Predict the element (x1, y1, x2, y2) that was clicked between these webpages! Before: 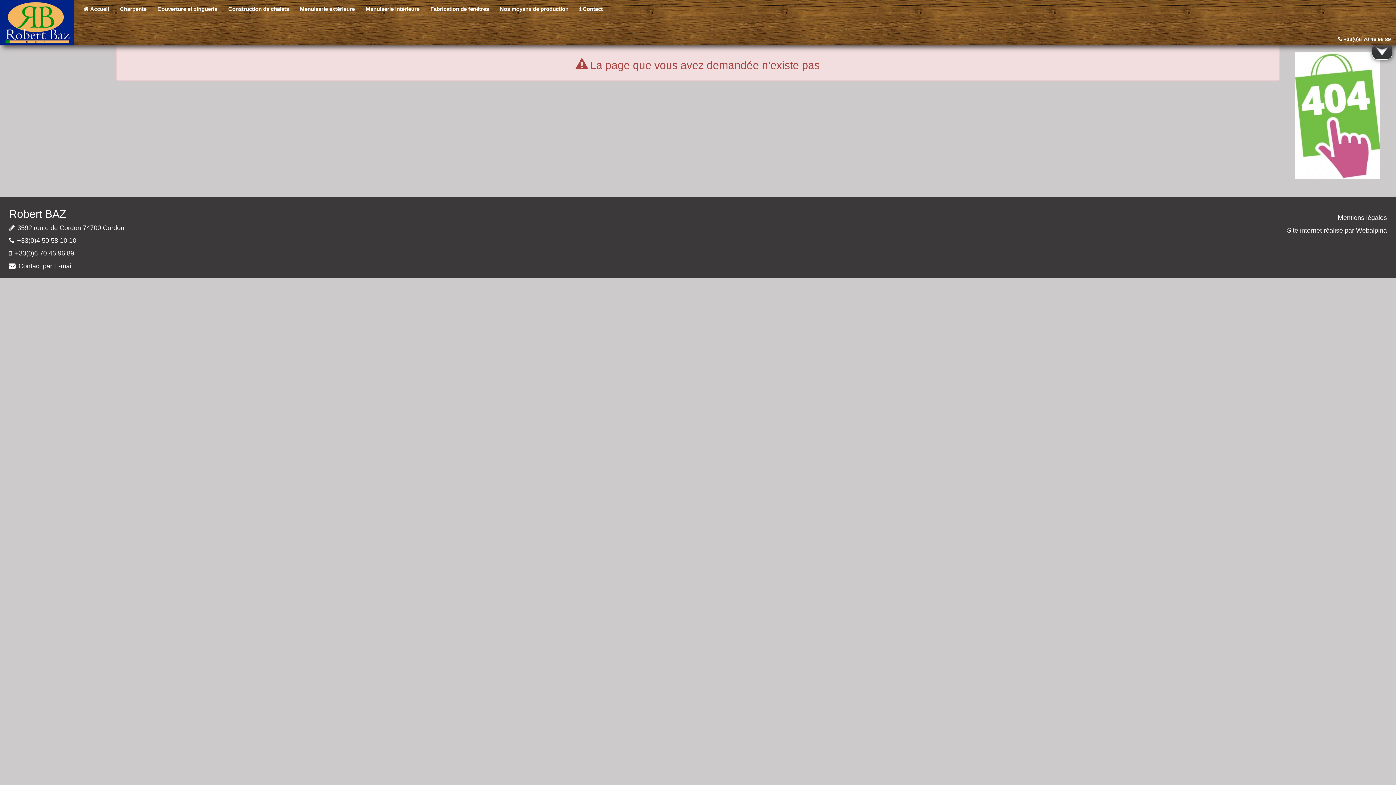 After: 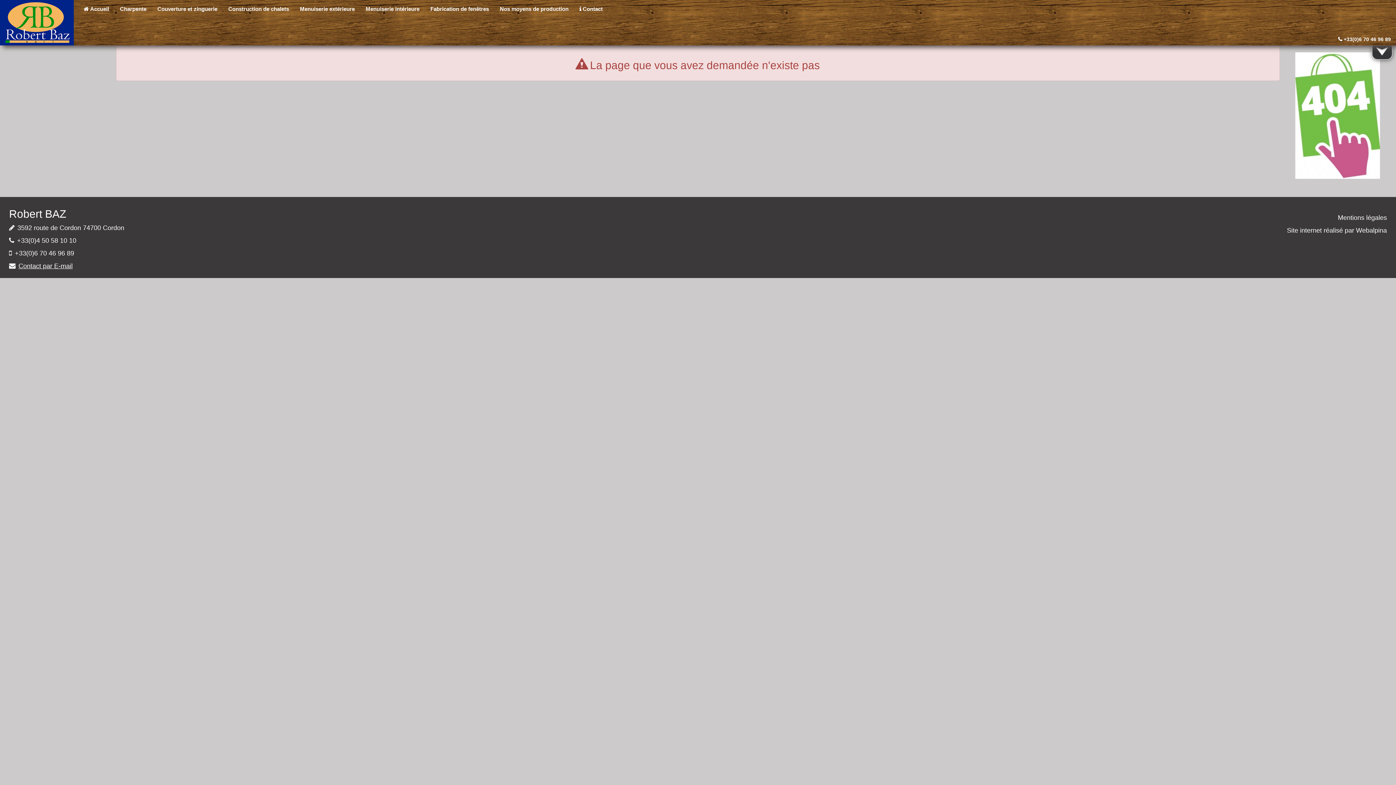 Action: label: Contact par E-mail bbox: (18, 262, 72, 269)